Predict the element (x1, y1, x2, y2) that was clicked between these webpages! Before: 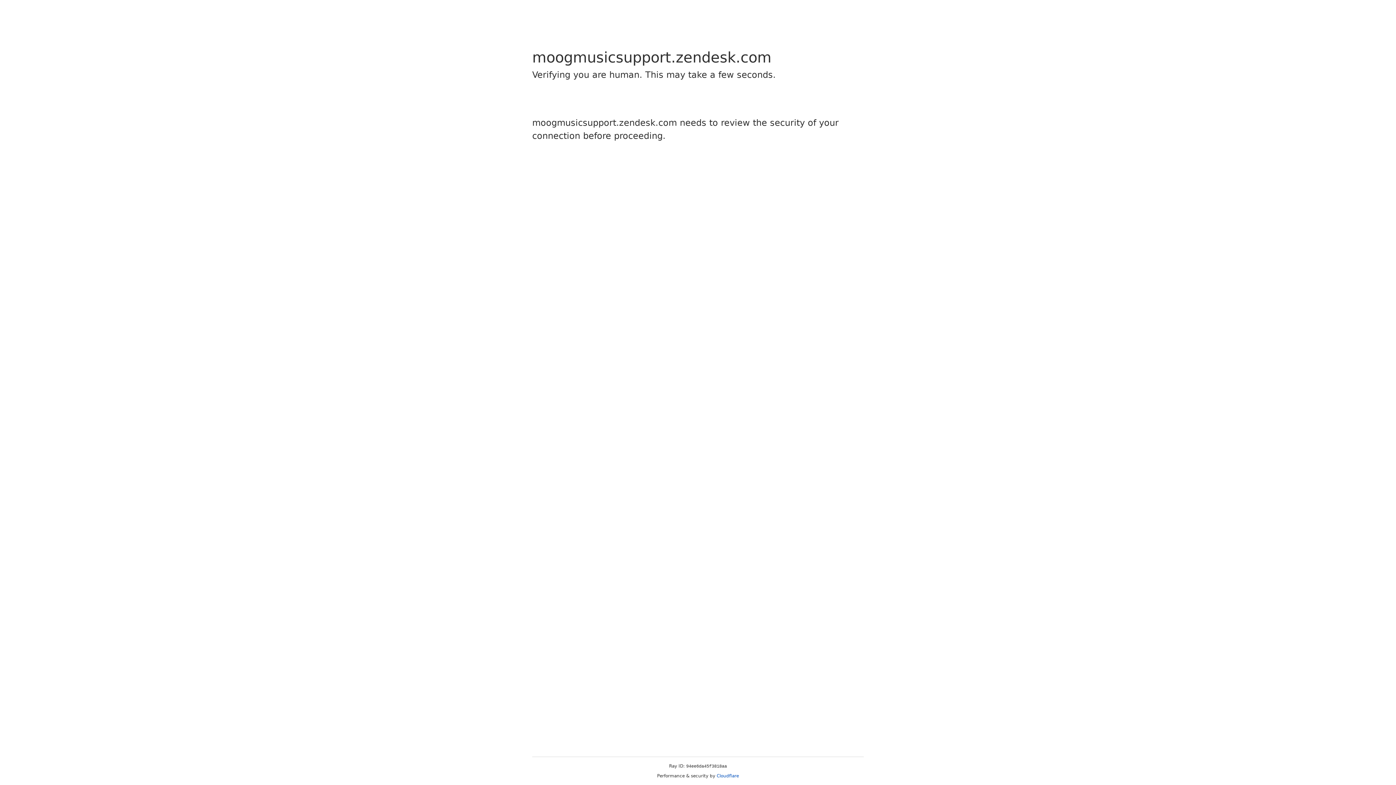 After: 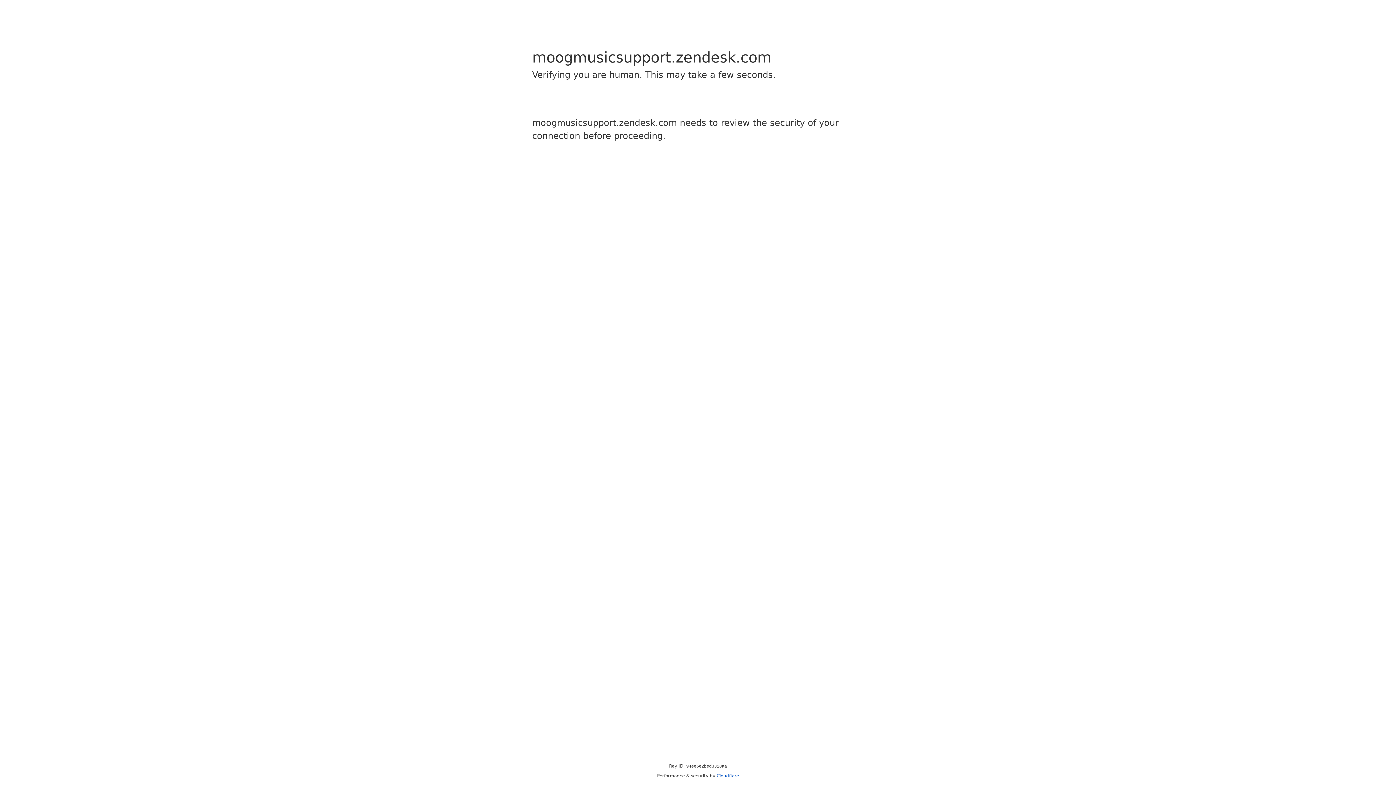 Action: bbox: (716, 773, 739, 778) label: Cloudflare